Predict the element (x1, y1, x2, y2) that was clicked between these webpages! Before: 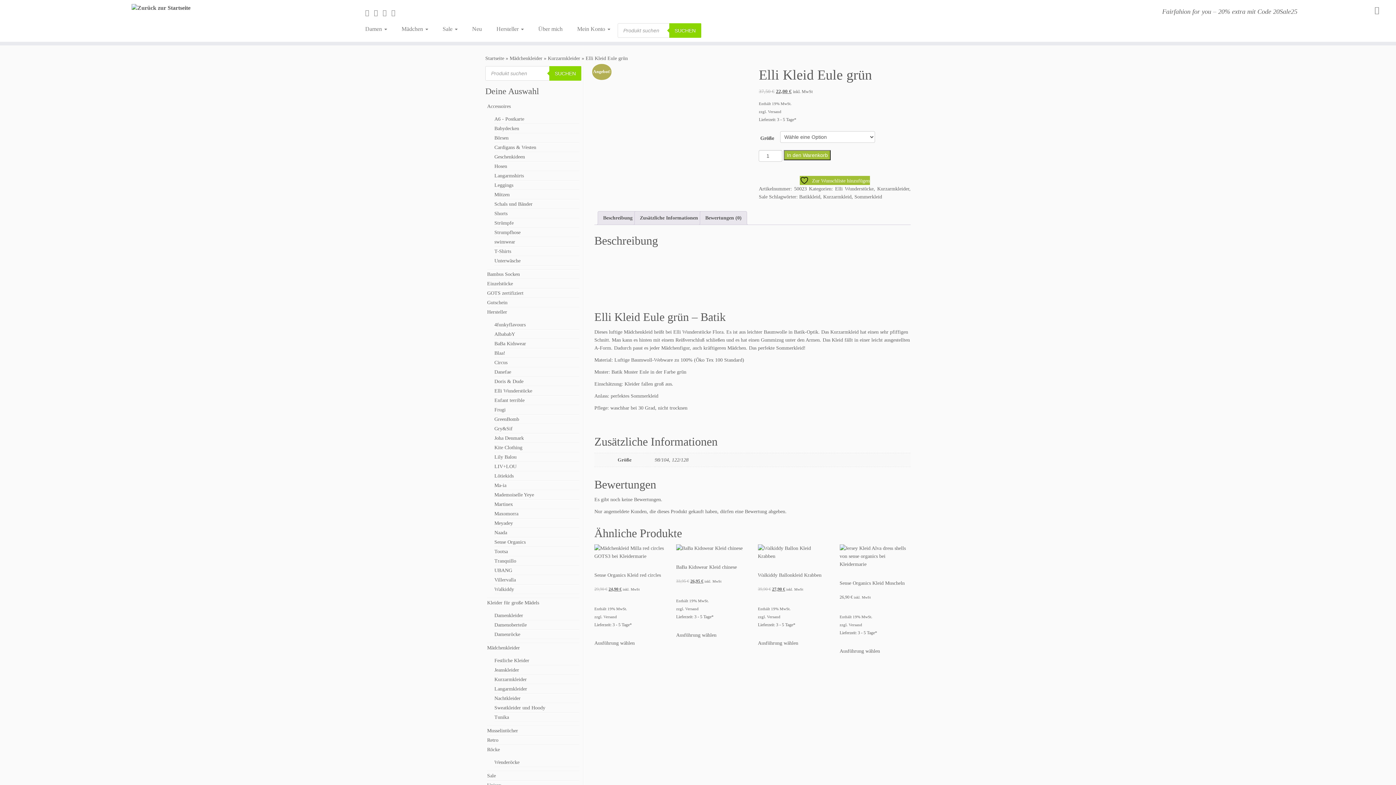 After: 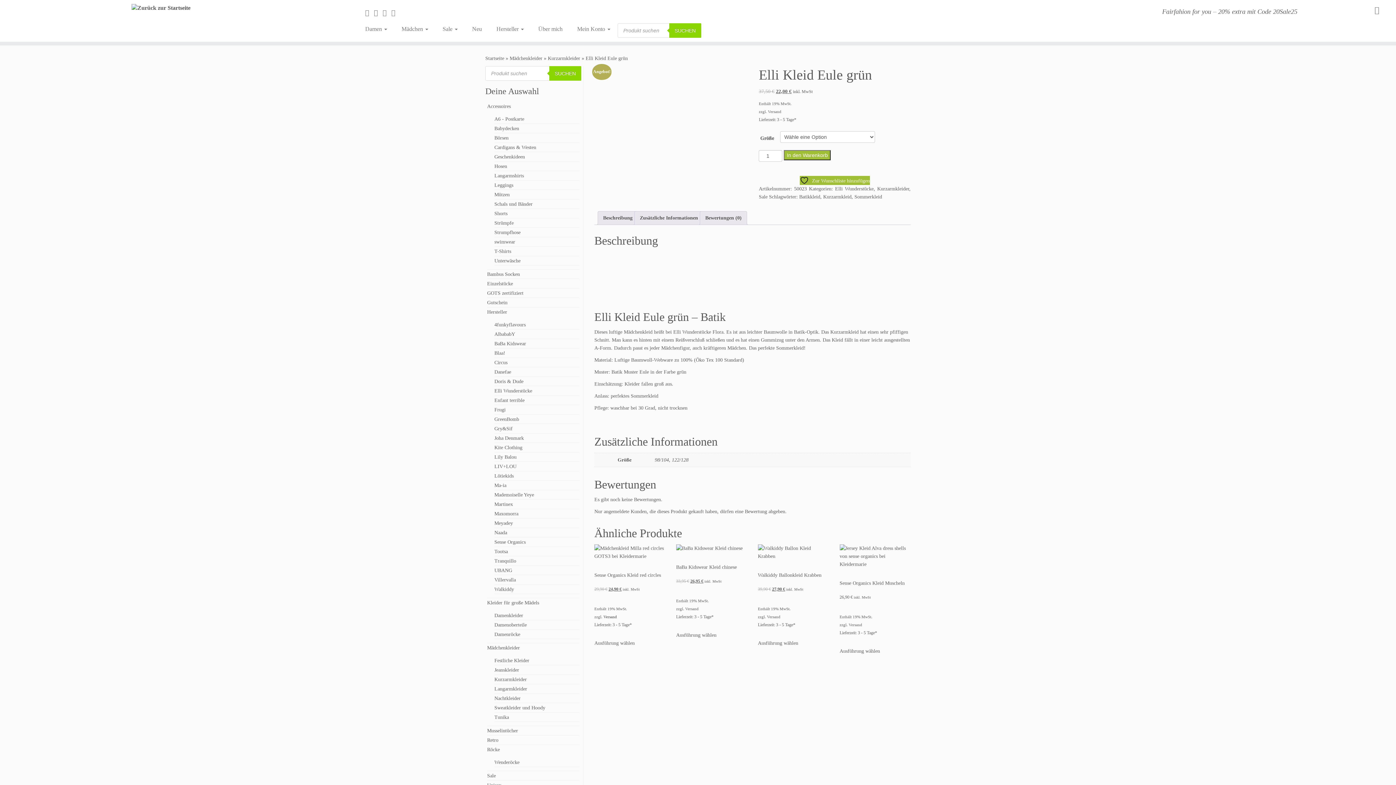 Action: label: Versand bbox: (603, 614, 617, 619)